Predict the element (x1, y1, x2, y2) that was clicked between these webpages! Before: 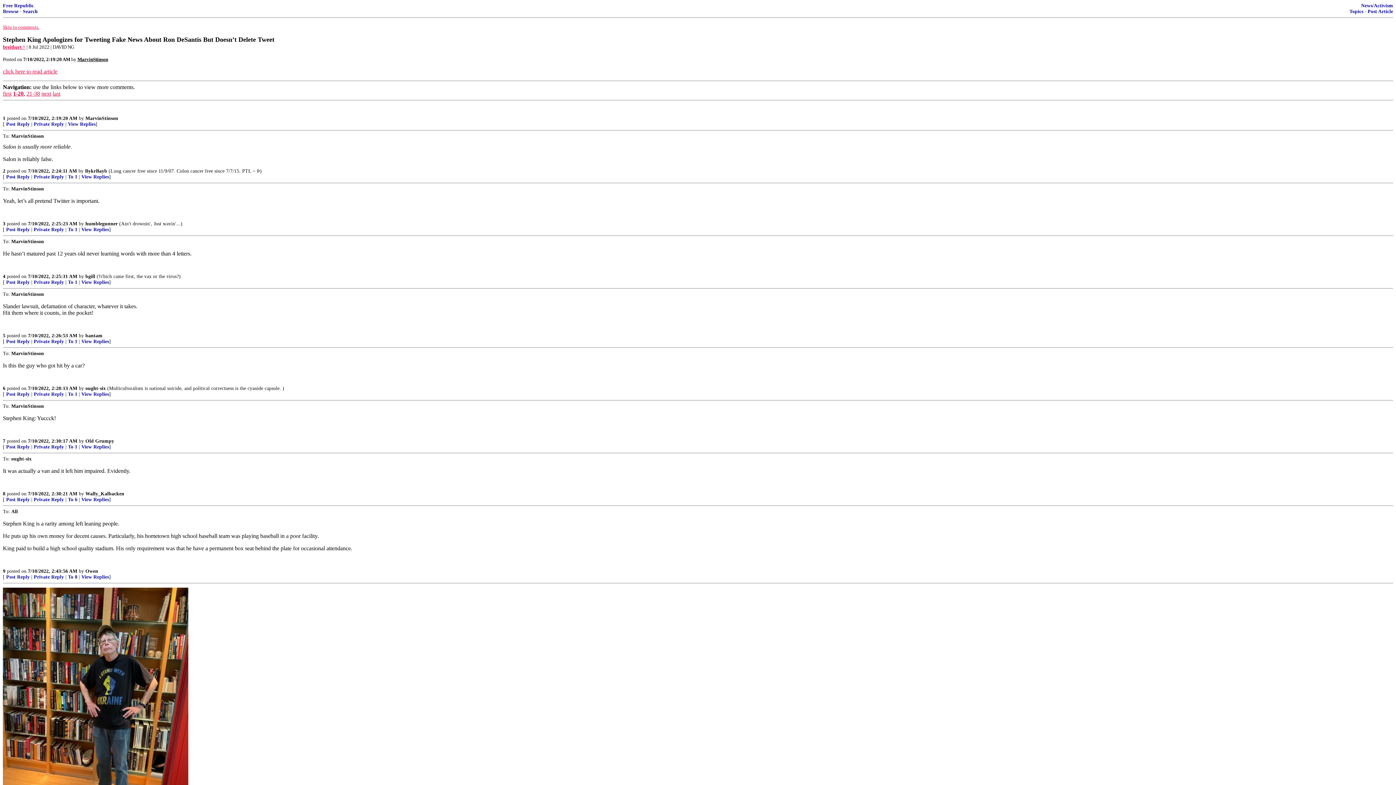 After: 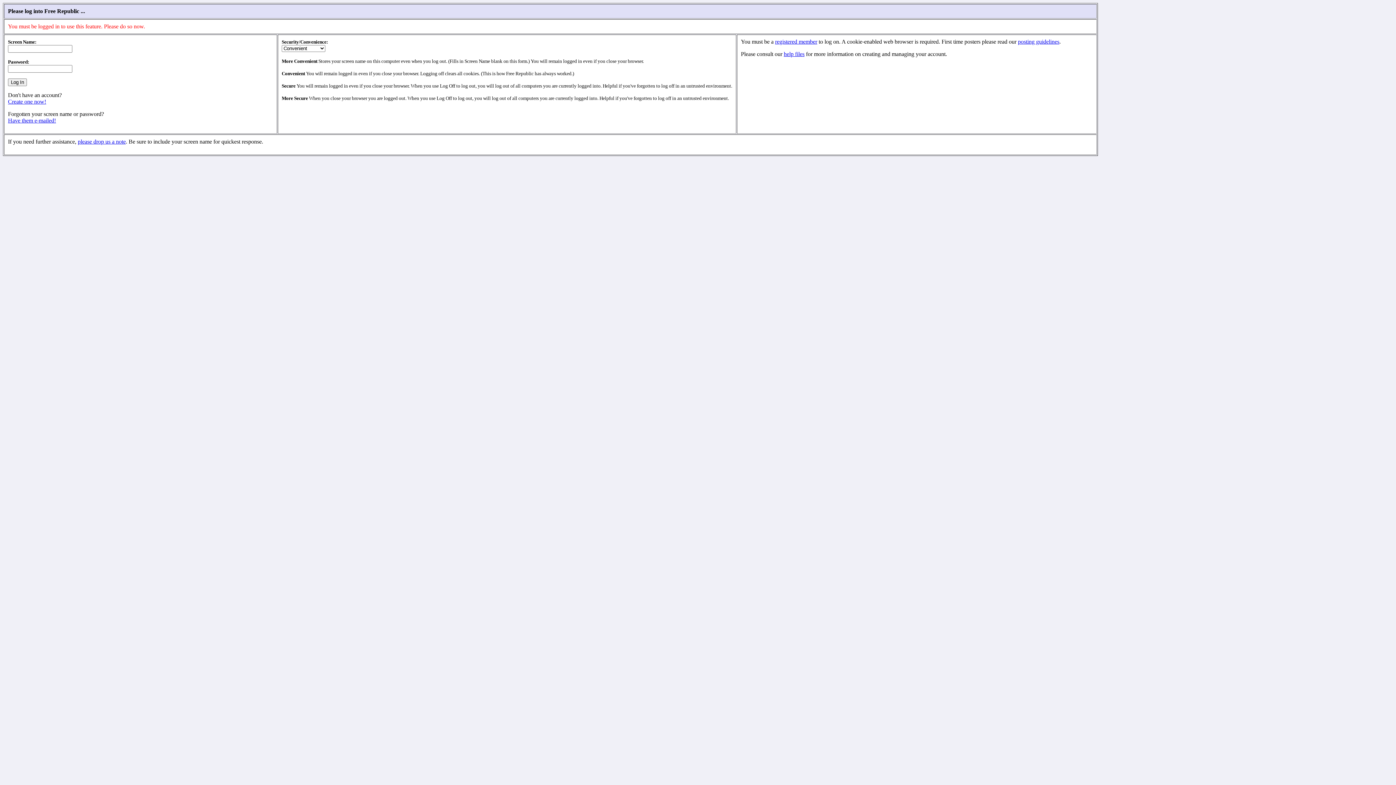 Action: label: Post Reply bbox: (6, 338, 29, 344)